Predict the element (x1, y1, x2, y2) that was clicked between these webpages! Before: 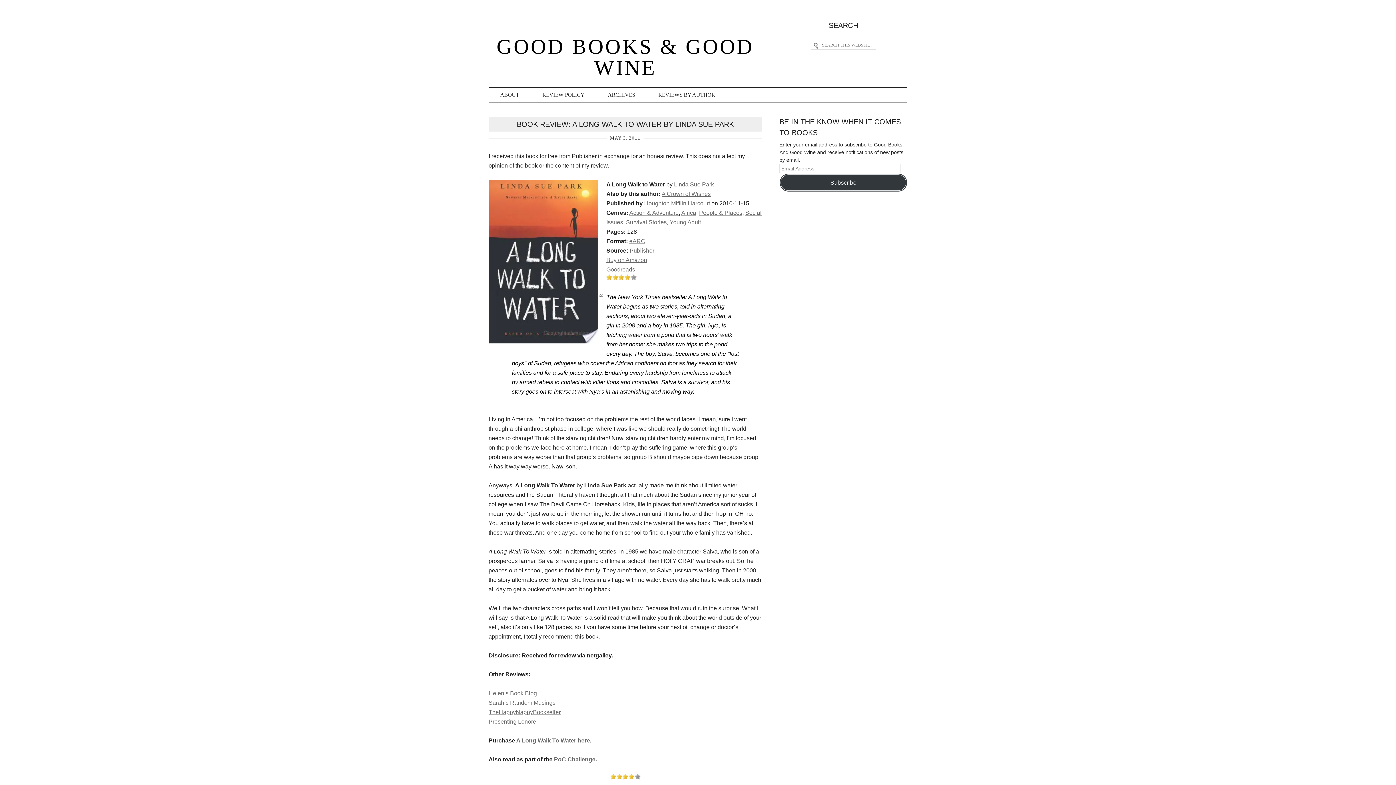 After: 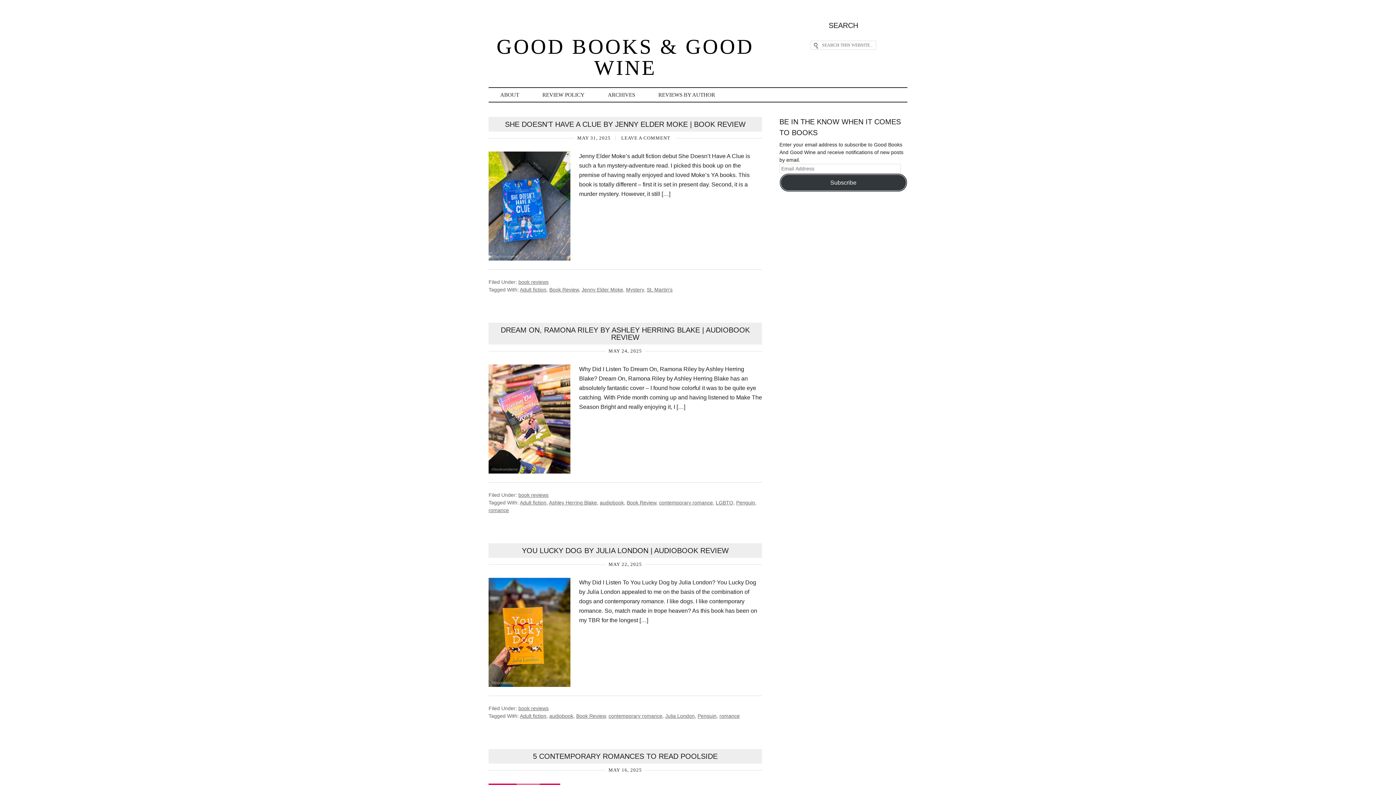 Action: label: eARC bbox: (629, 238, 645, 244)